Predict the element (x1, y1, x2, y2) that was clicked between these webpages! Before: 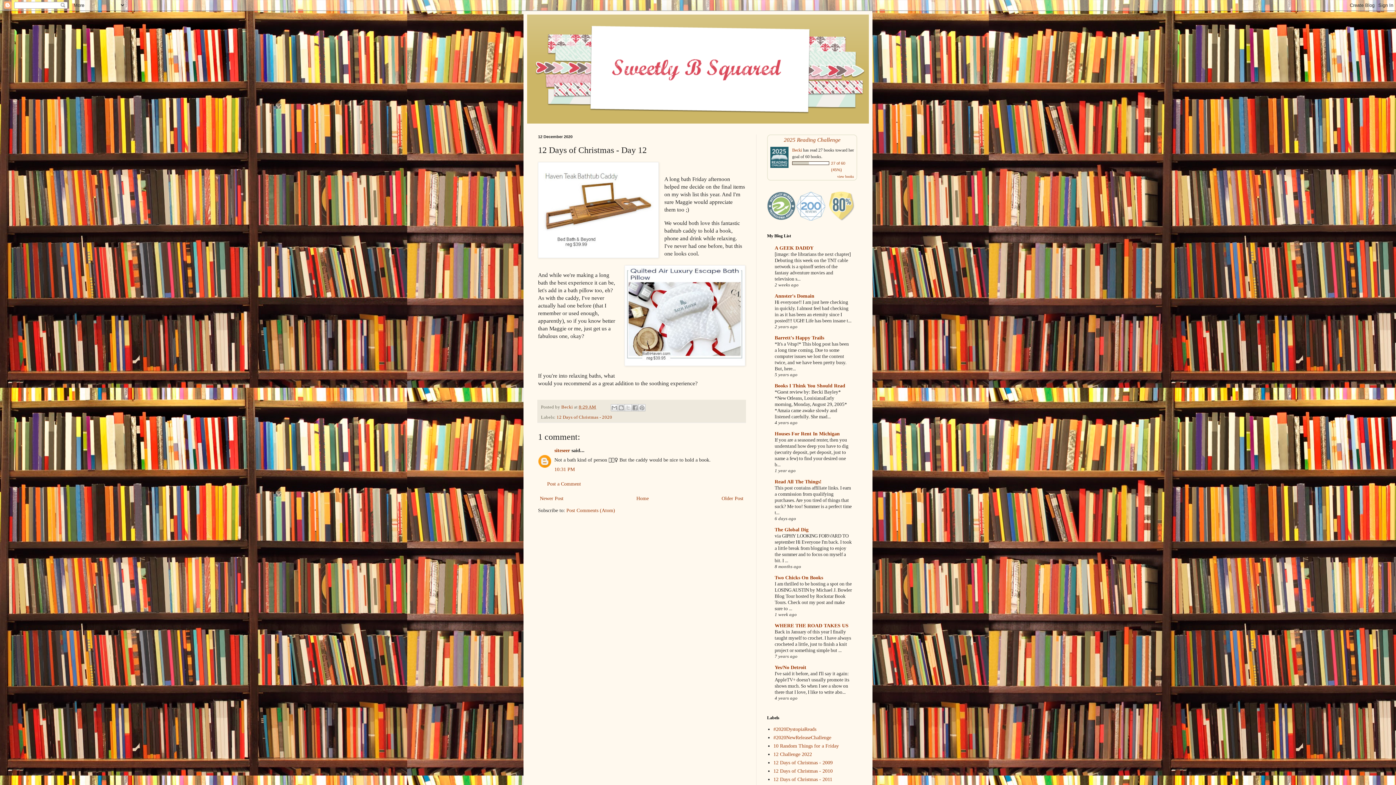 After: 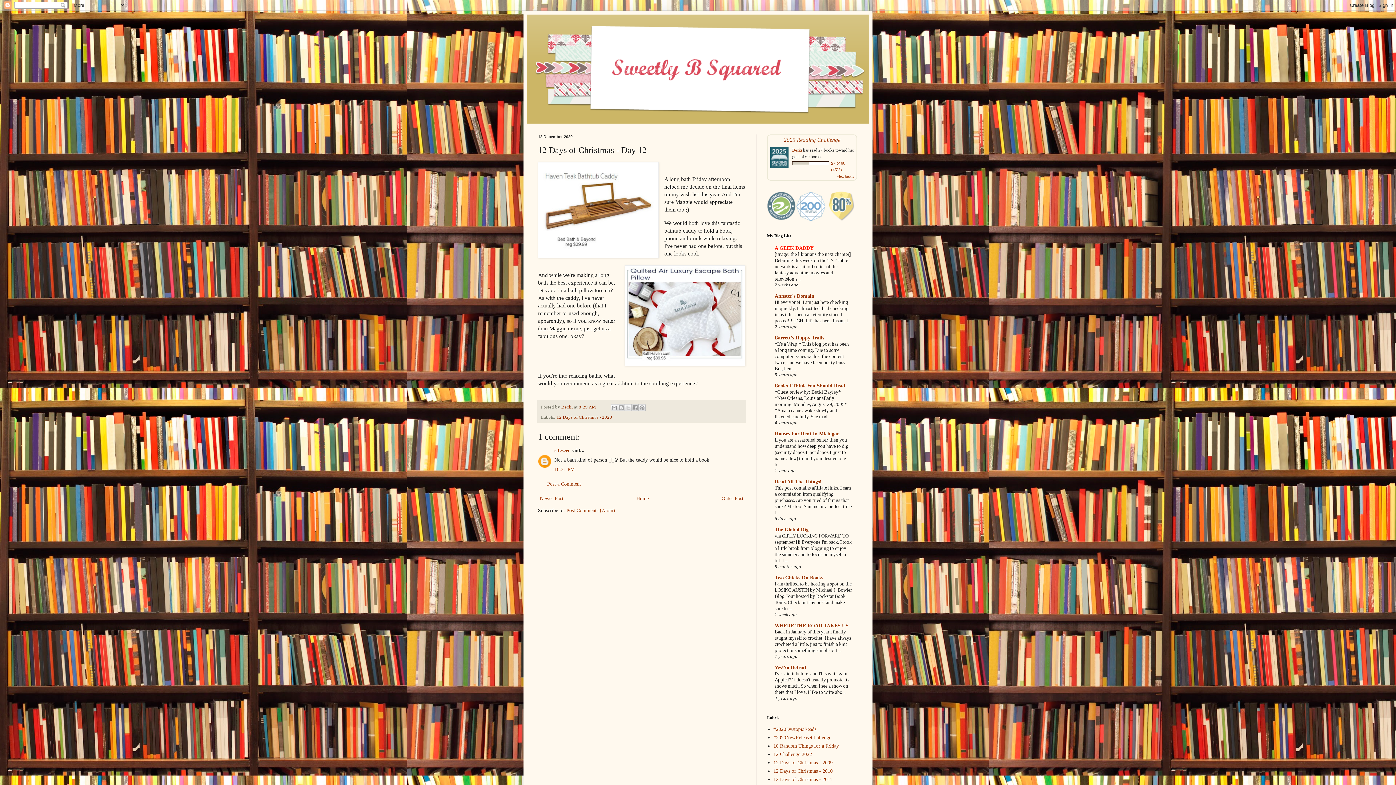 Action: bbox: (774, 245, 813, 250) label: A GEEK DADDY